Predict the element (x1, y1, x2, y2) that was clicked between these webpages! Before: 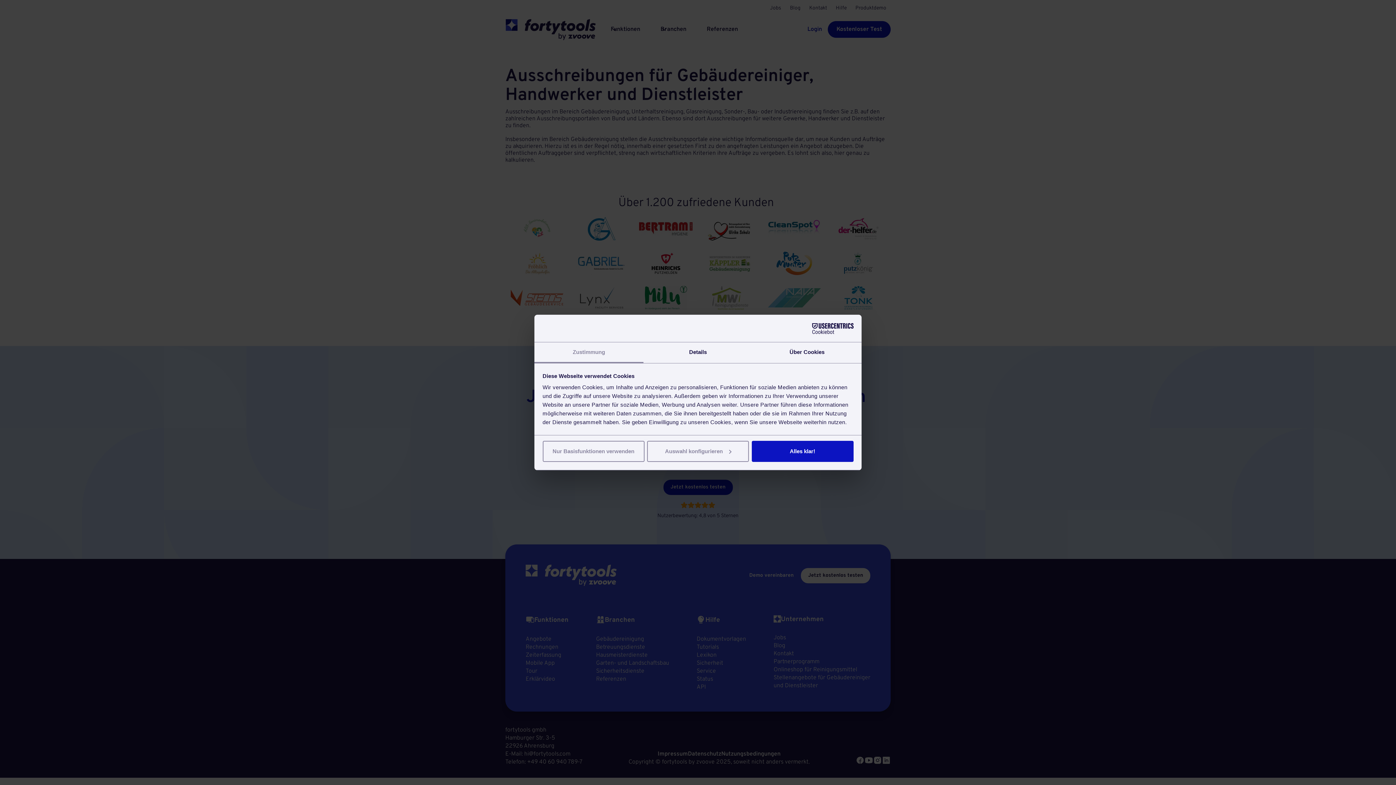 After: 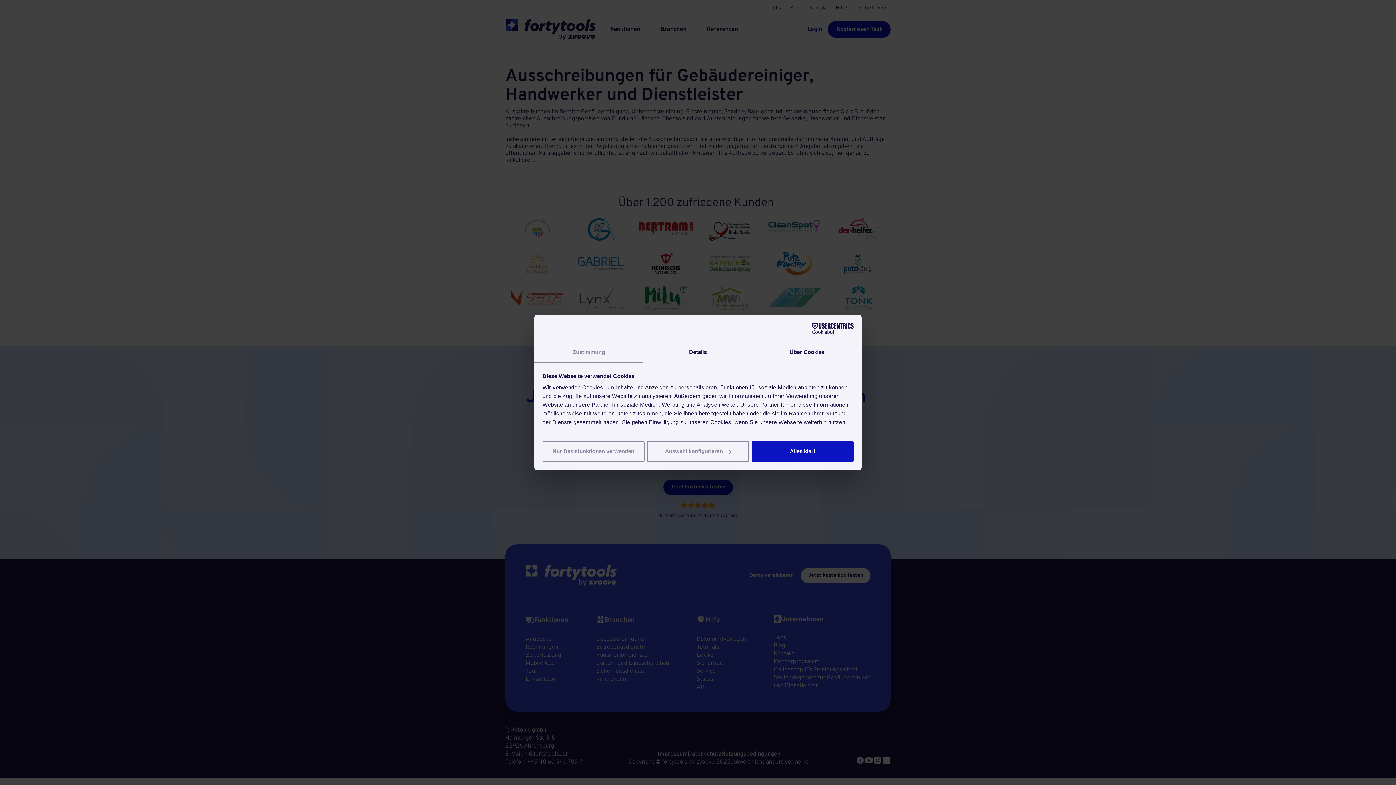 Action: label: Zustimmung bbox: (534, 342, 643, 363)